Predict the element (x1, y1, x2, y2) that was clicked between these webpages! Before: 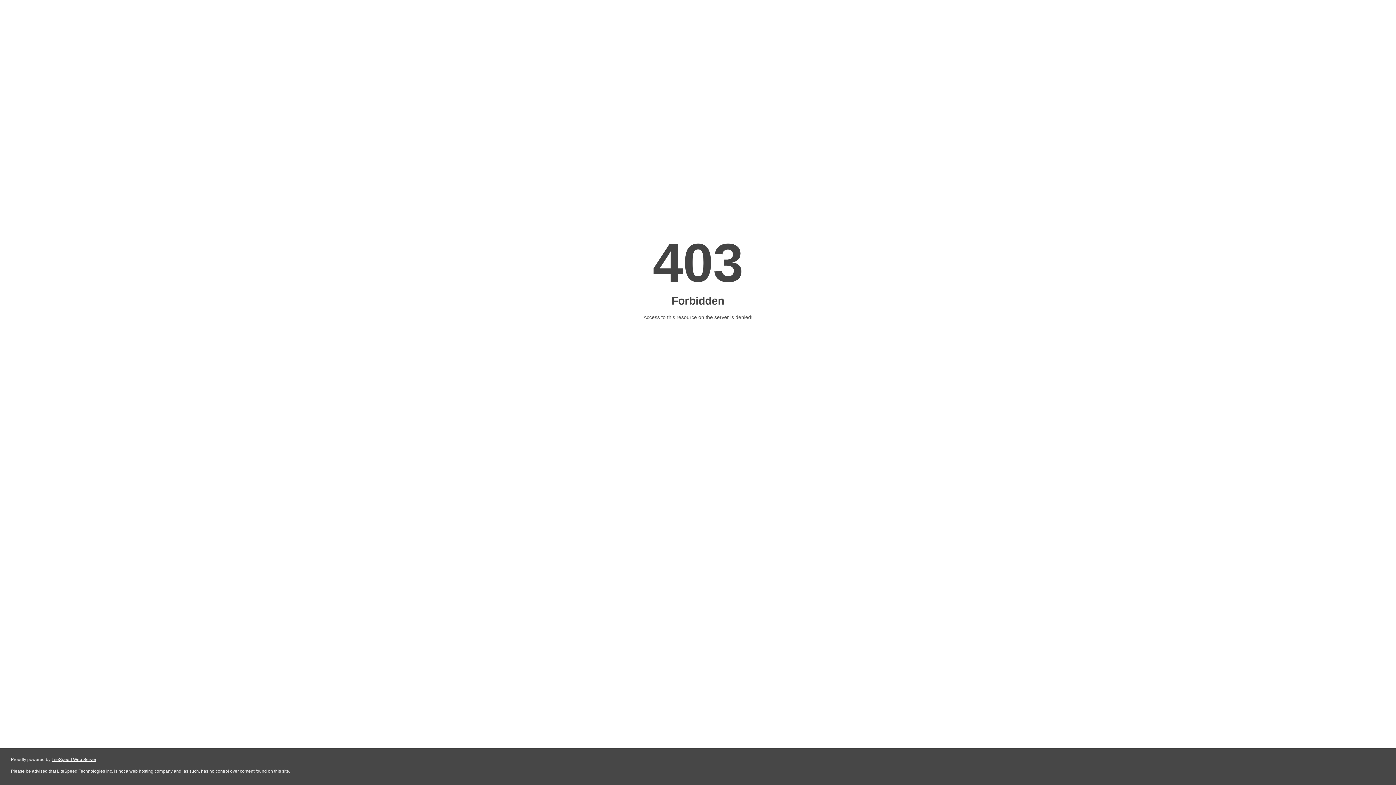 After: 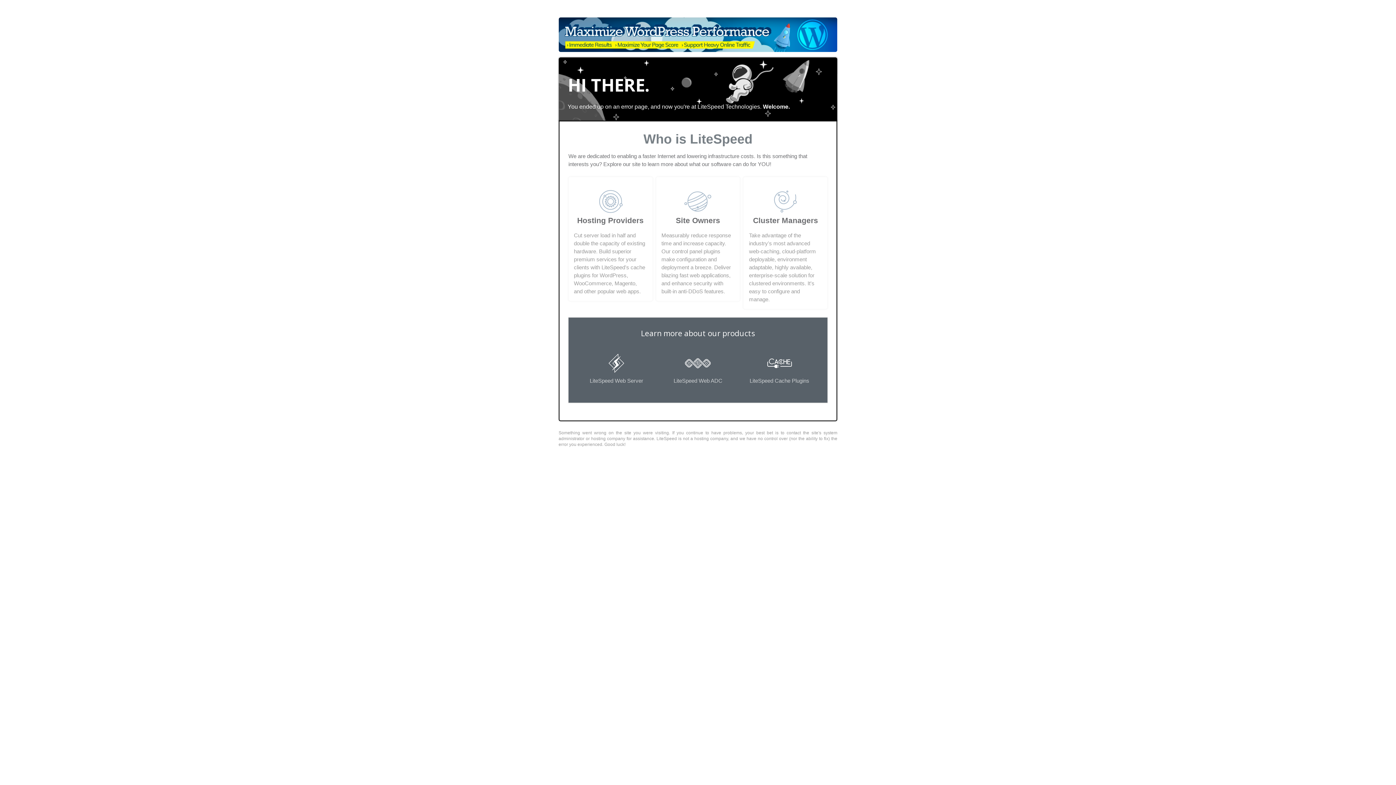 Action: bbox: (51, 757, 96, 762) label: LiteSpeed Web Server